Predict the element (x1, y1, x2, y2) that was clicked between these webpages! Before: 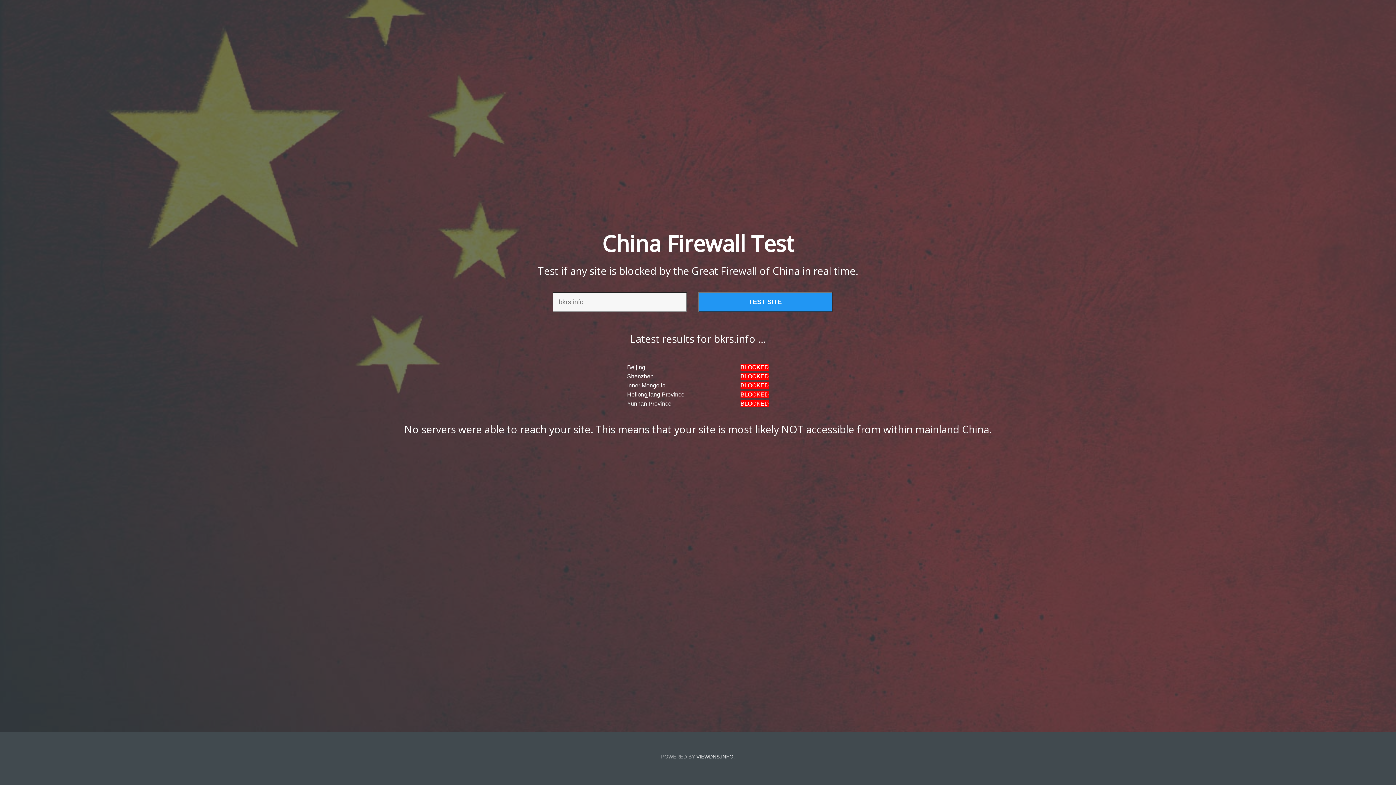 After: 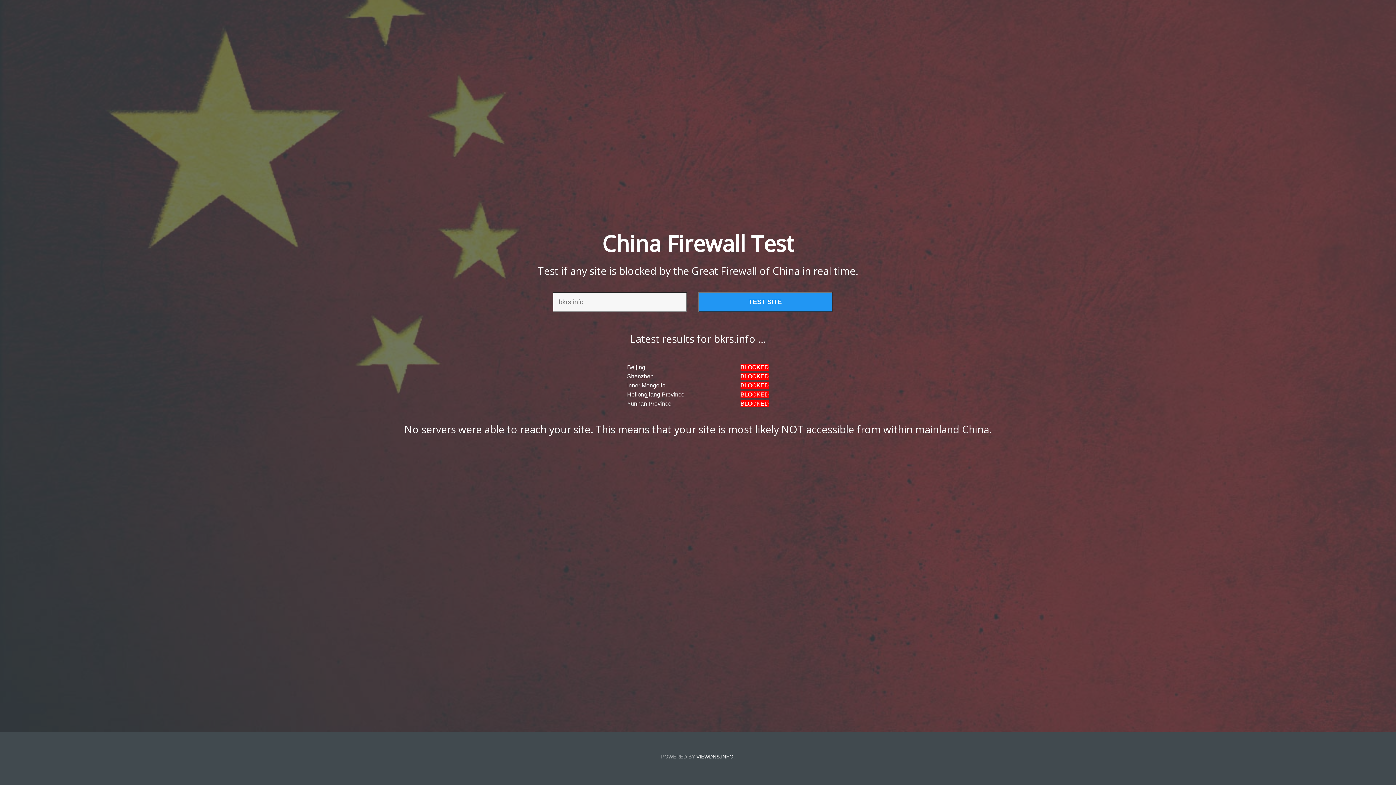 Action: bbox: (696, 754, 733, 760) label: VIEWDNS.INFO